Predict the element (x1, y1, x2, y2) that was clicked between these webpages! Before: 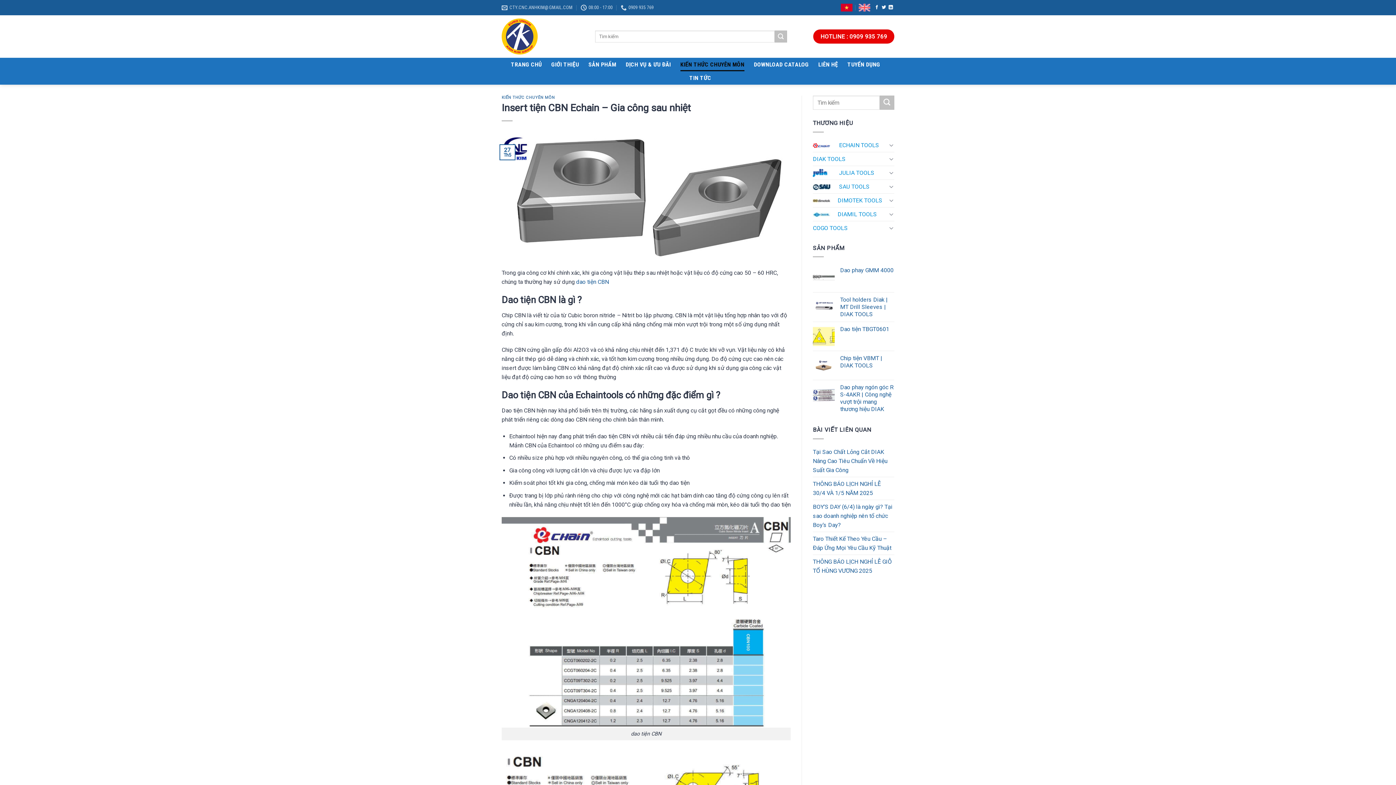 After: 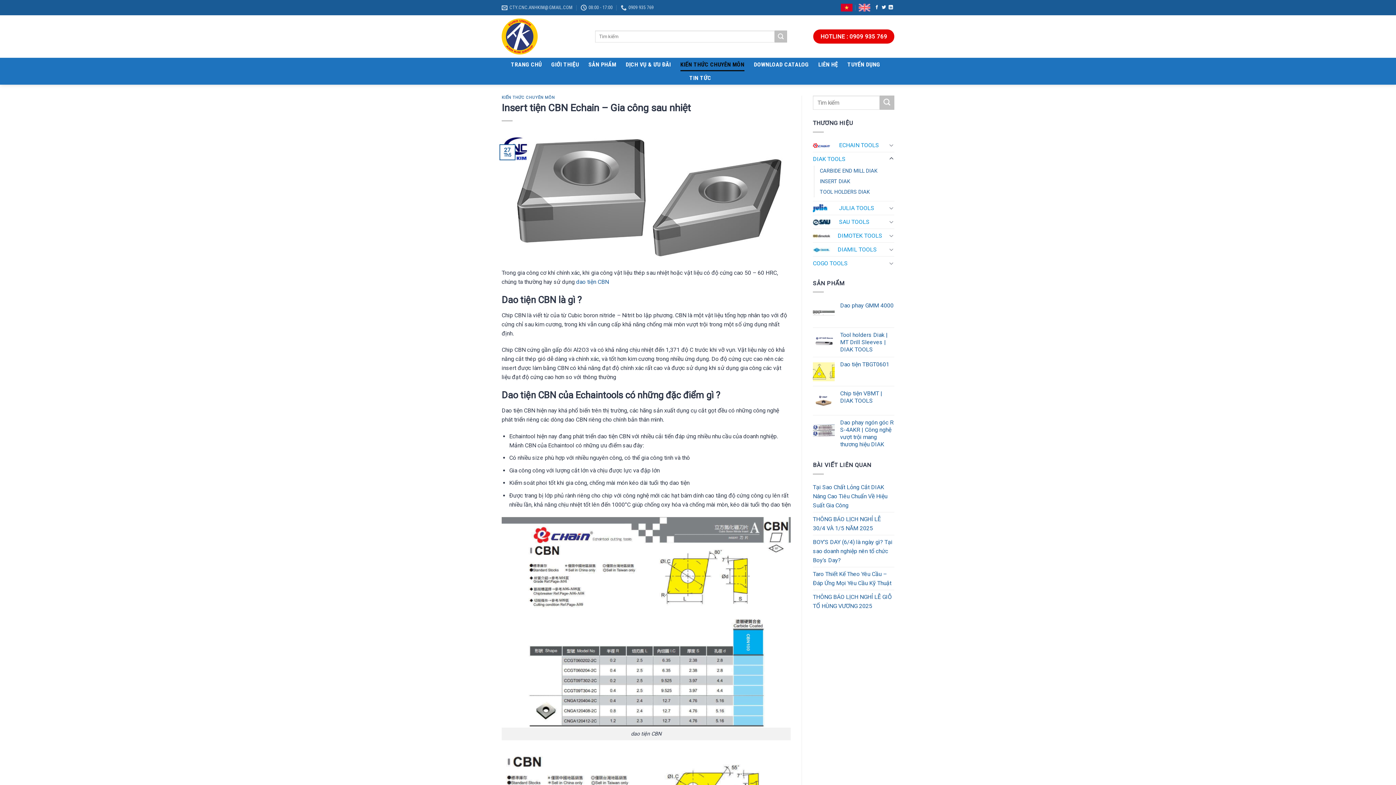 Action: bbox: (888, 154, 894, 163) label: Chuyển đổi